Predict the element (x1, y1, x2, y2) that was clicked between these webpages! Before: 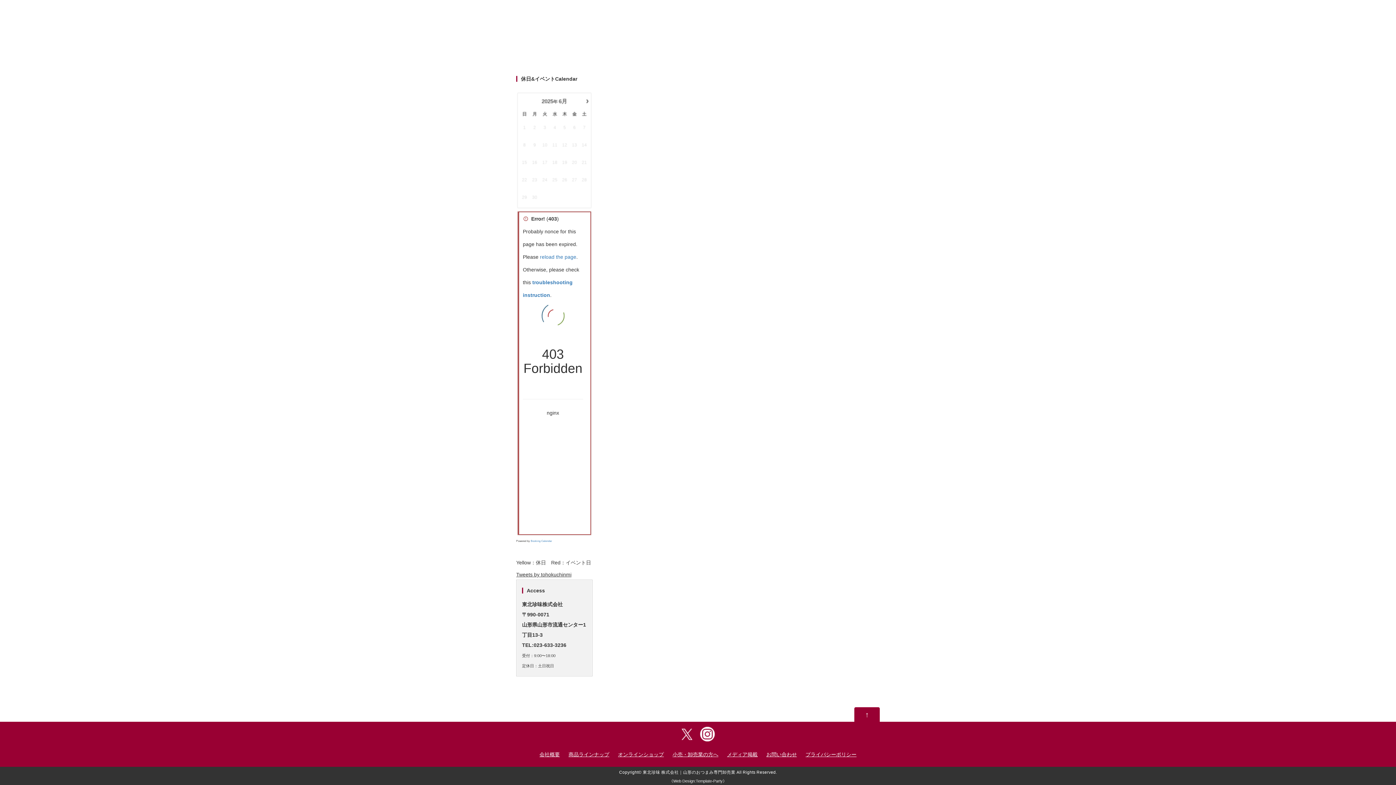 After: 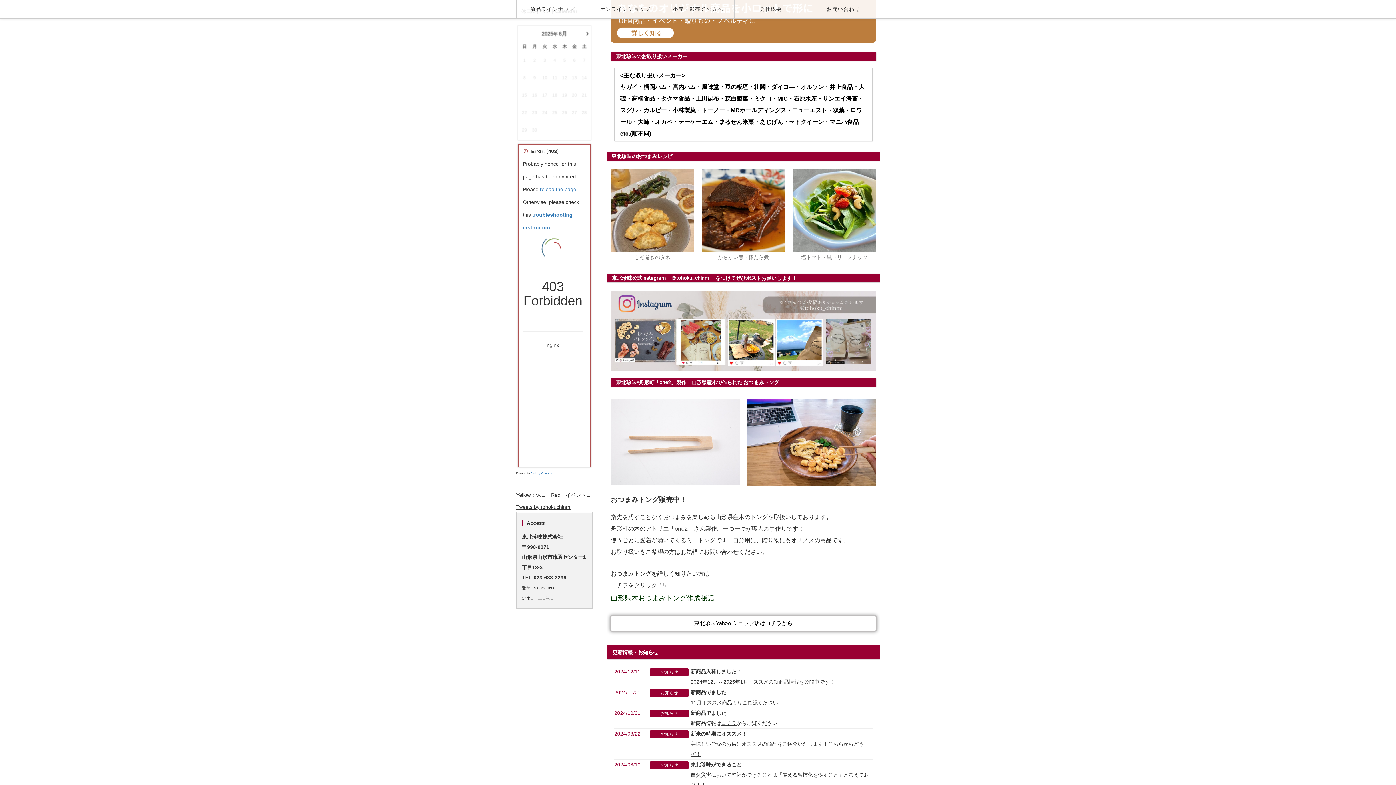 Action: bbox: (642, 770, 735, 774) label: 東北珍味 株式会社｜山形のおつまみ専門卸売業